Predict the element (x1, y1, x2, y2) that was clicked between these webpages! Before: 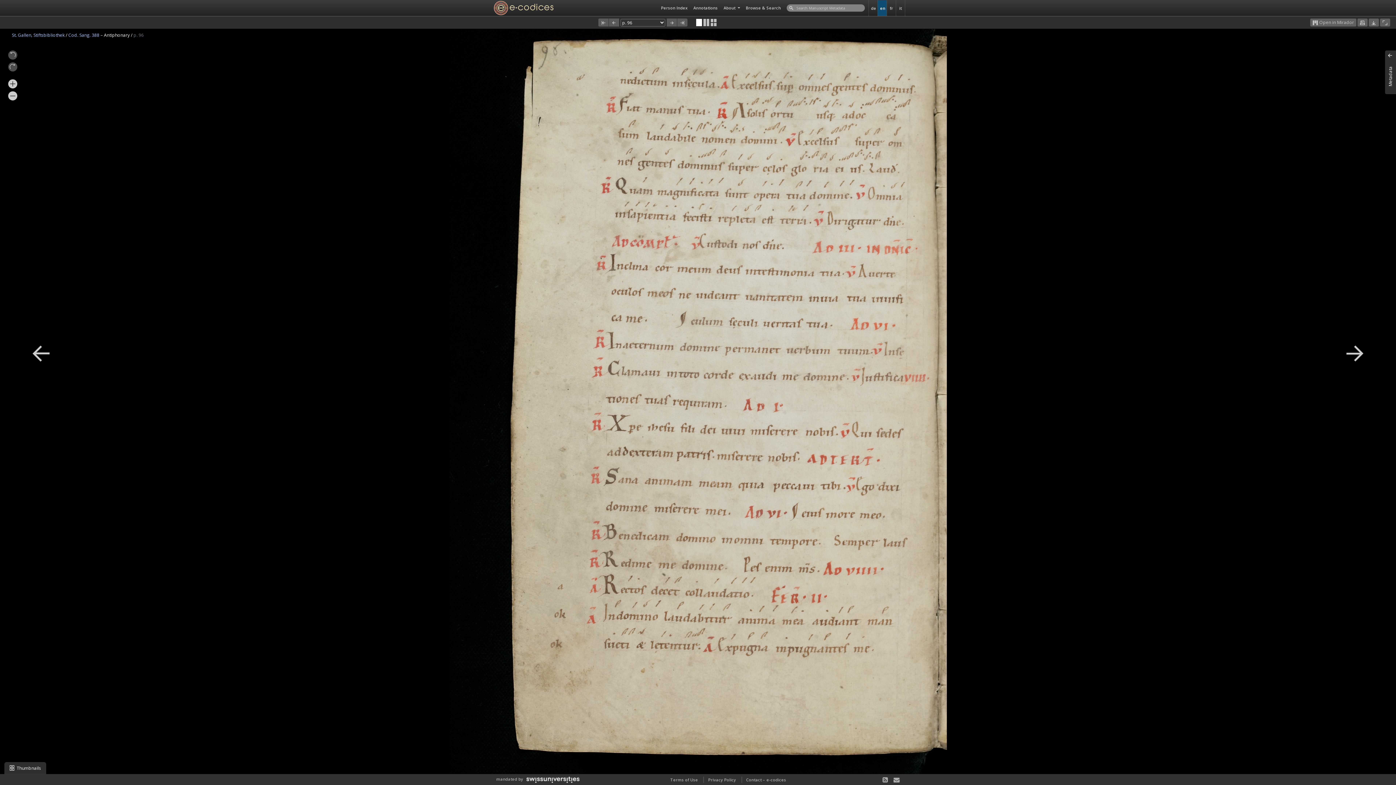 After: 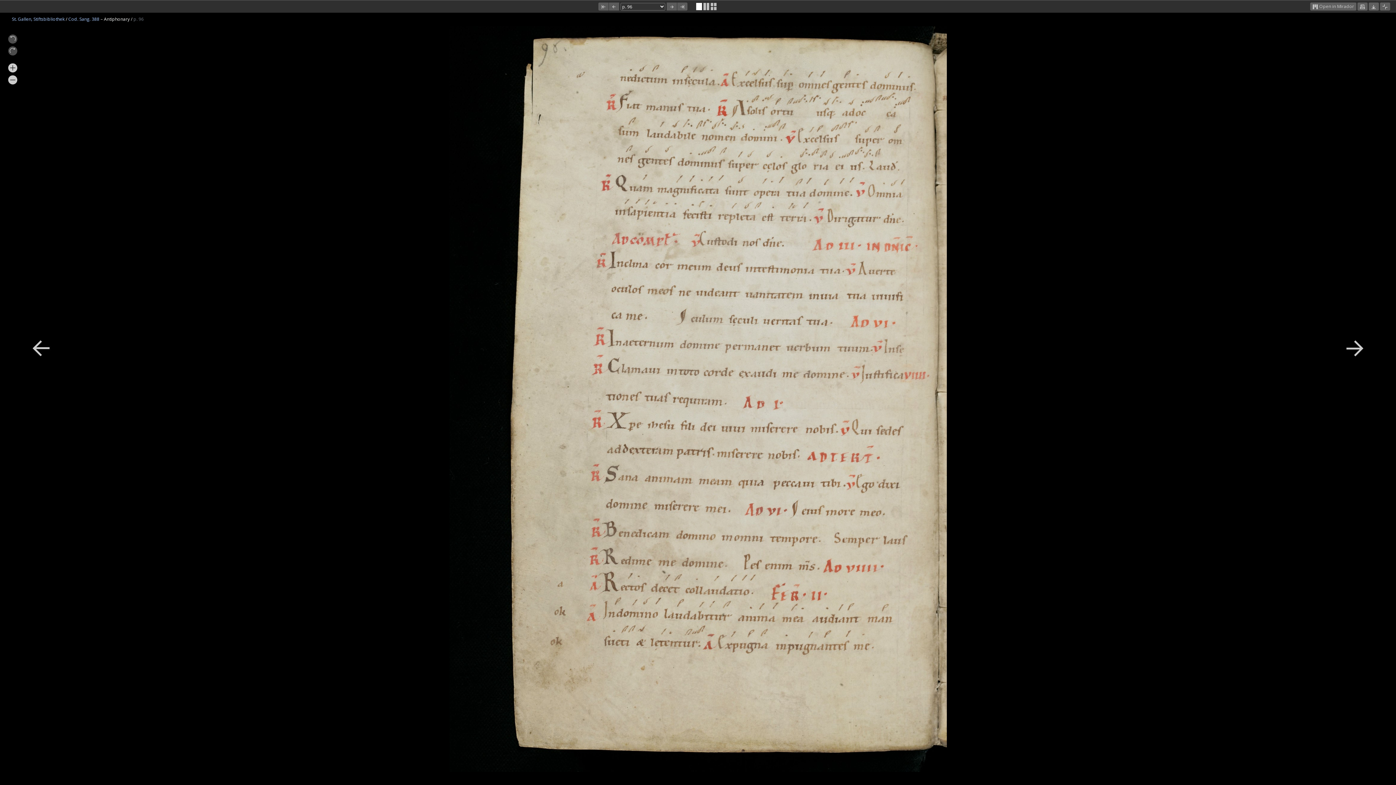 Action: bbox: (1380, 18, 1390, 26)